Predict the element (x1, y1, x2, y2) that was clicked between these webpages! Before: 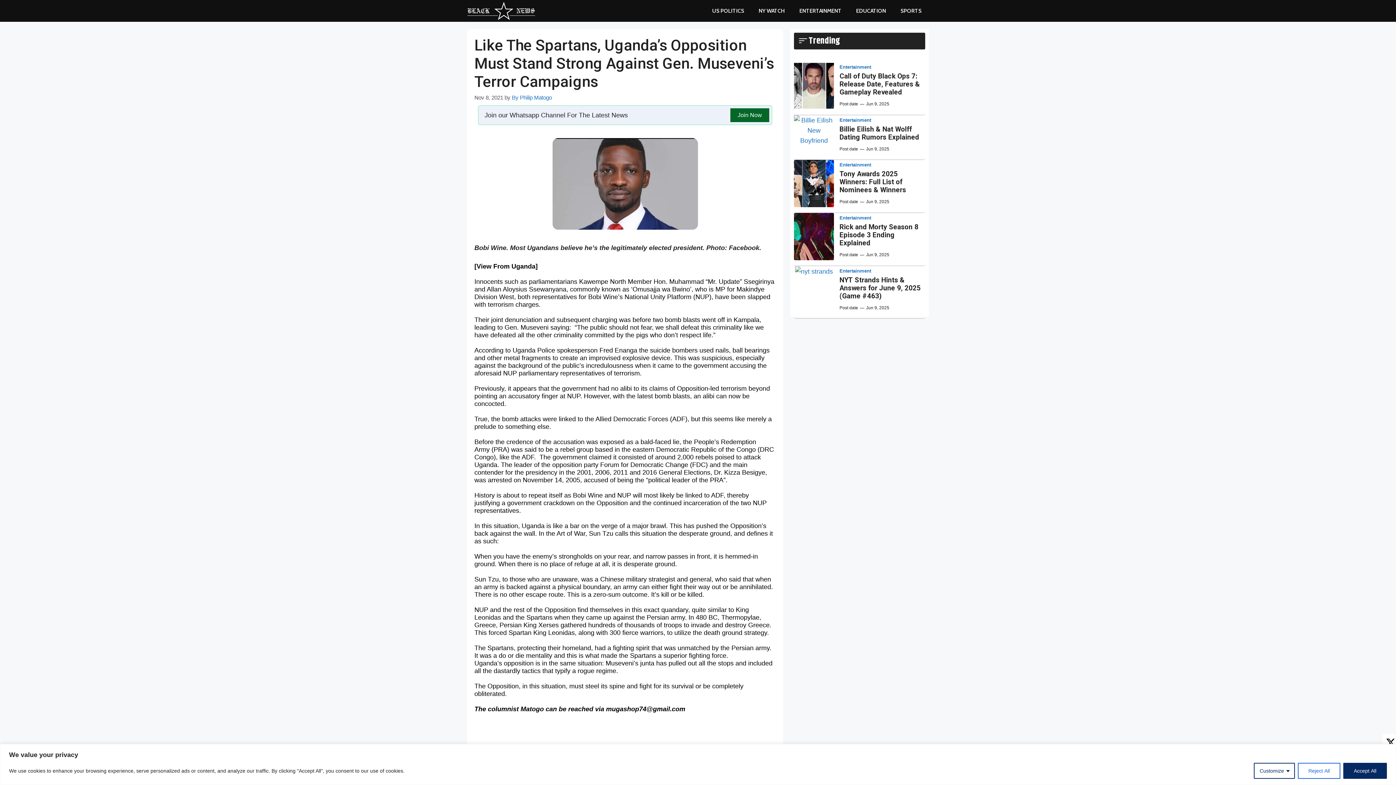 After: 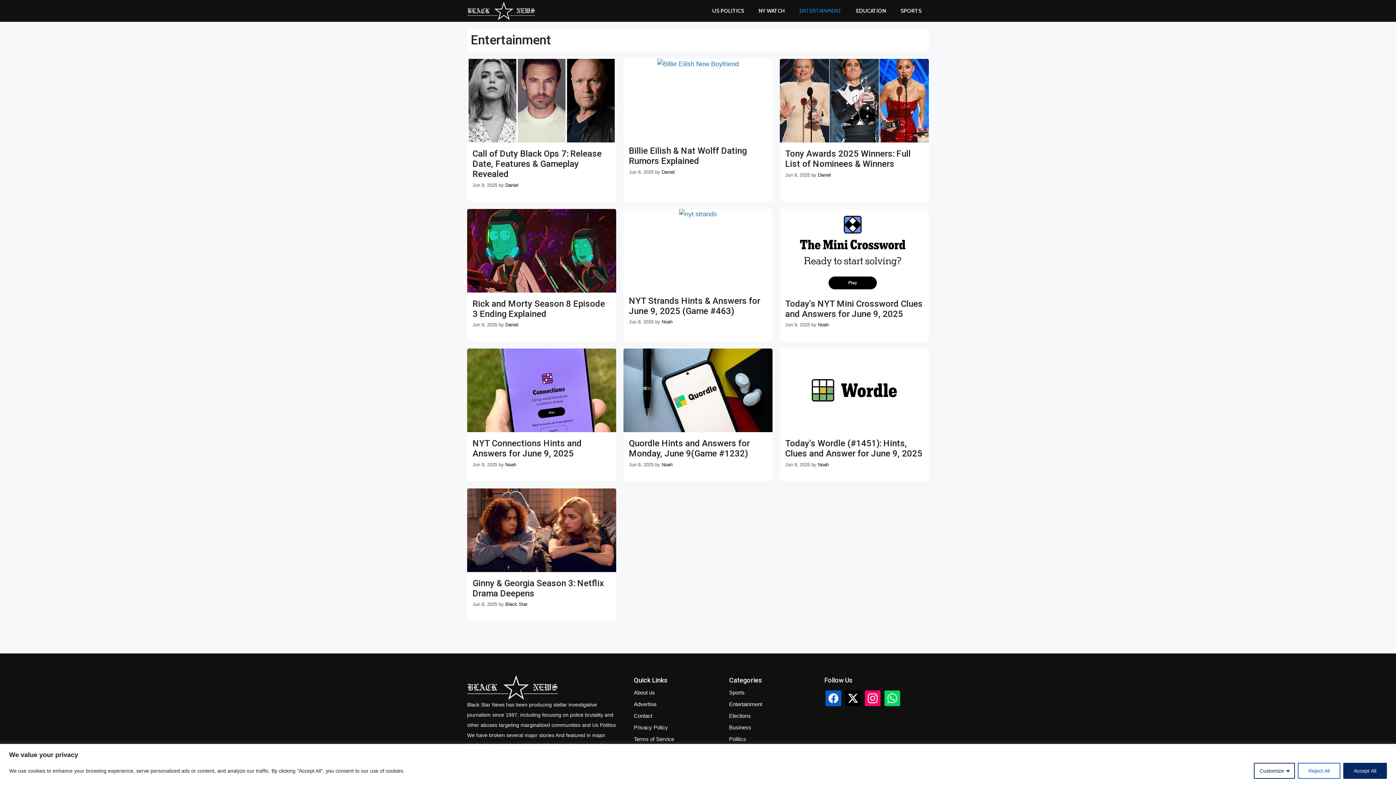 Action: bbox: (792, 0, 849, 21) label: ENTERTAINMENT